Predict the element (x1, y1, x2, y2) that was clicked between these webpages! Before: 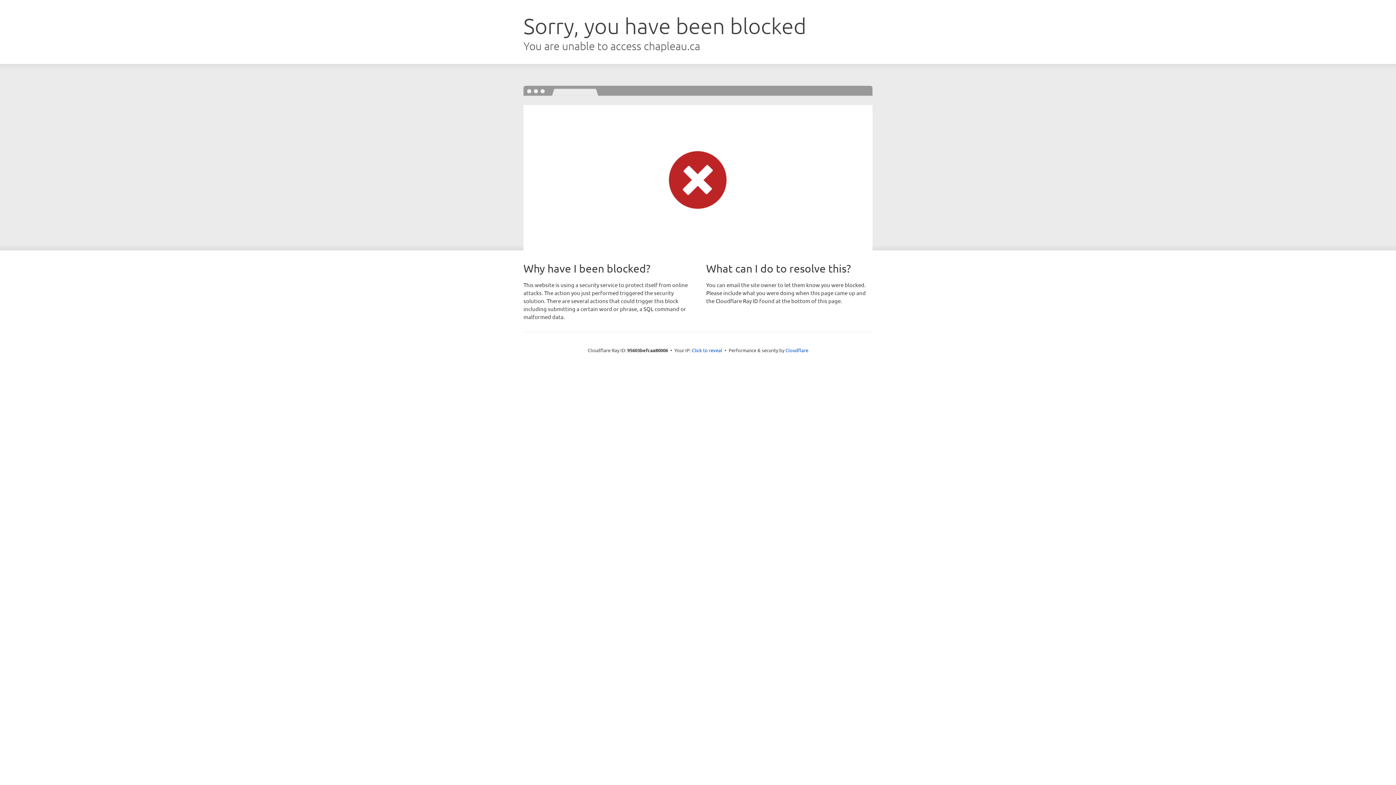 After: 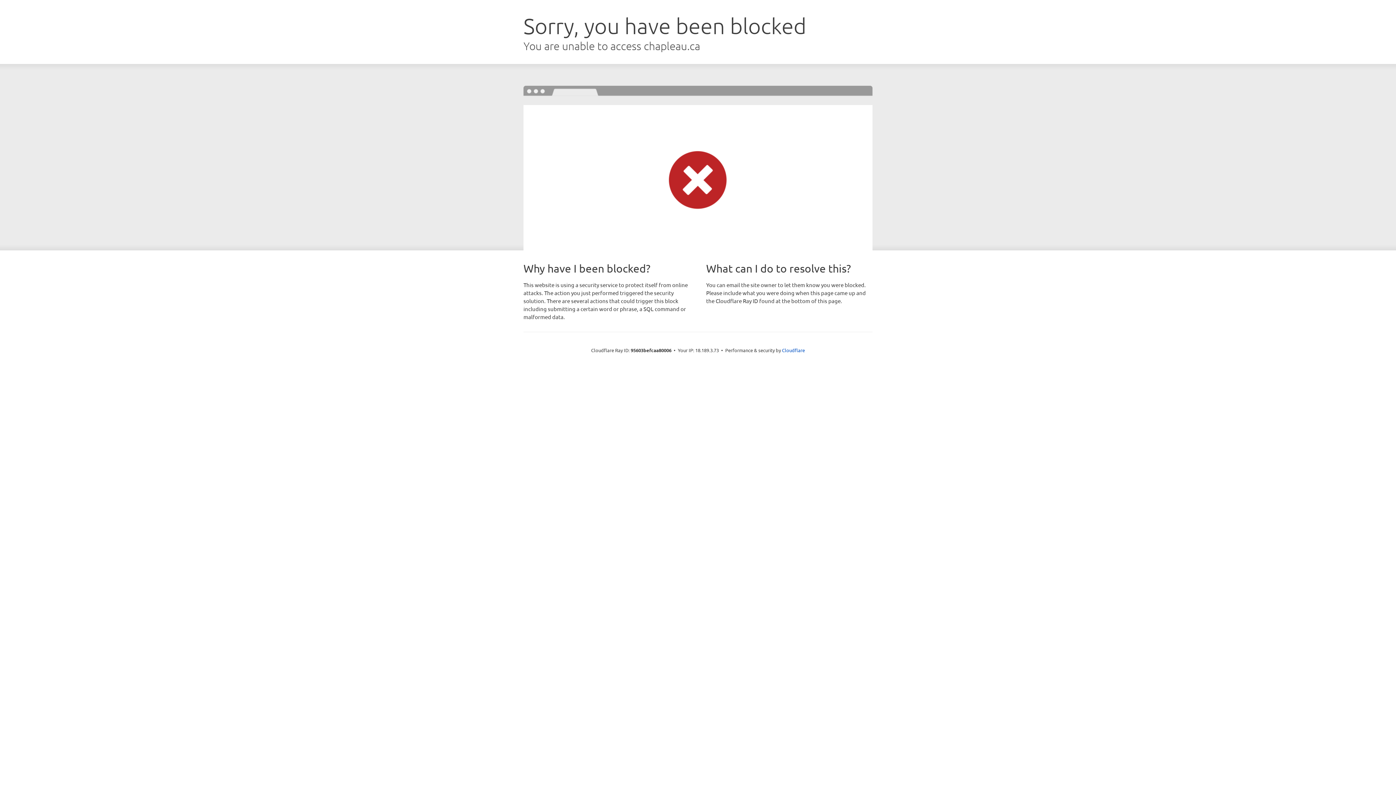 Action: bbox: (692, 346, 722, 353) label: Click to reveal